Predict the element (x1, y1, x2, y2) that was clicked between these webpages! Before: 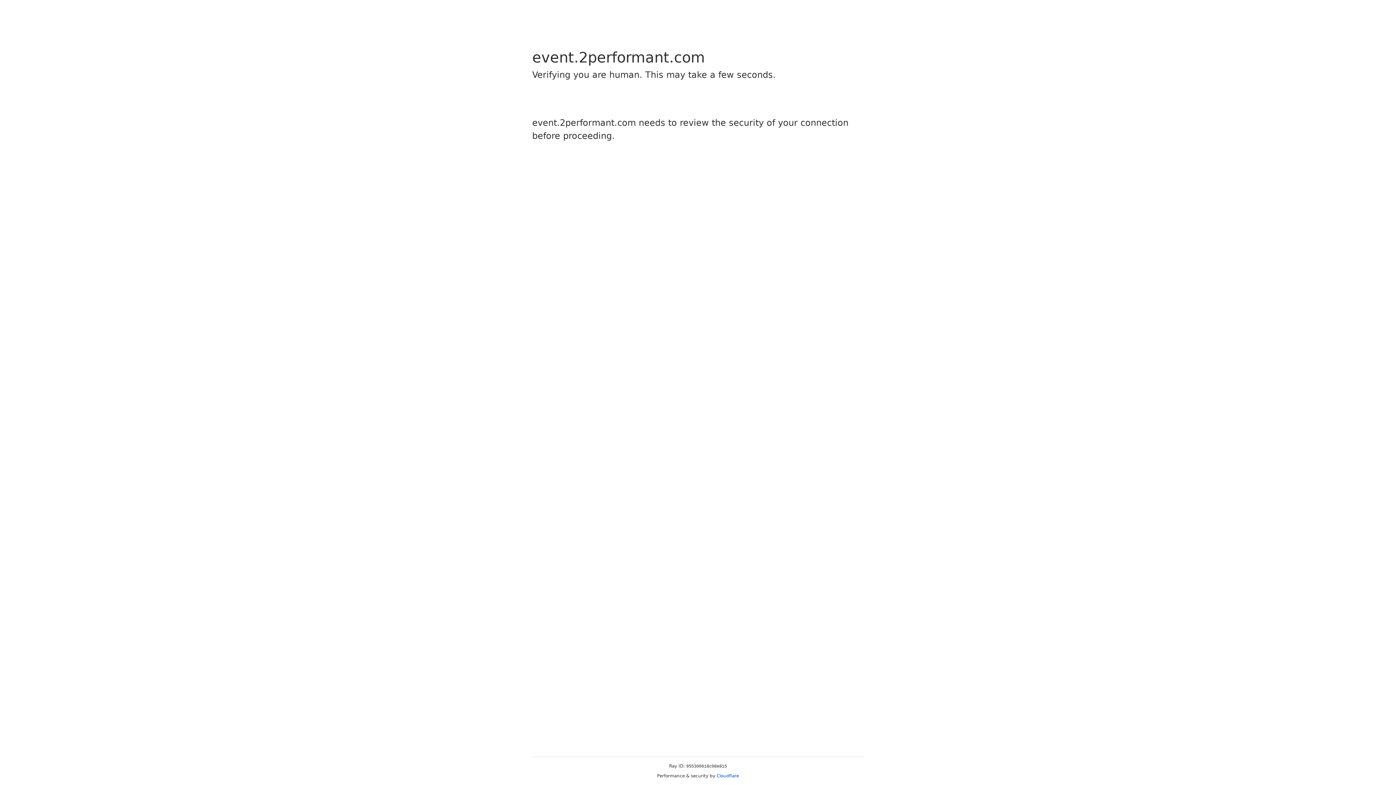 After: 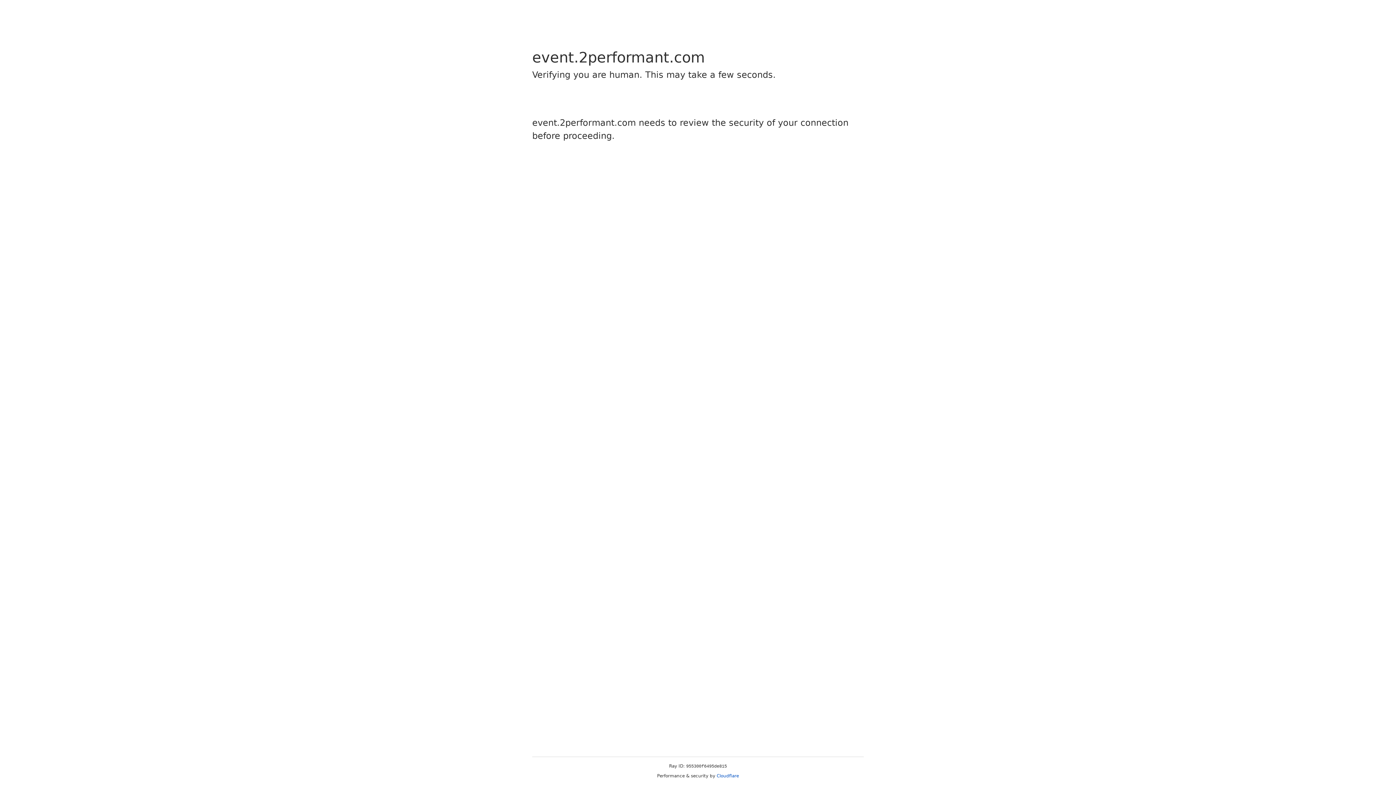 Action: bbox: (716, 773, 739, 778) label: Cloudflare